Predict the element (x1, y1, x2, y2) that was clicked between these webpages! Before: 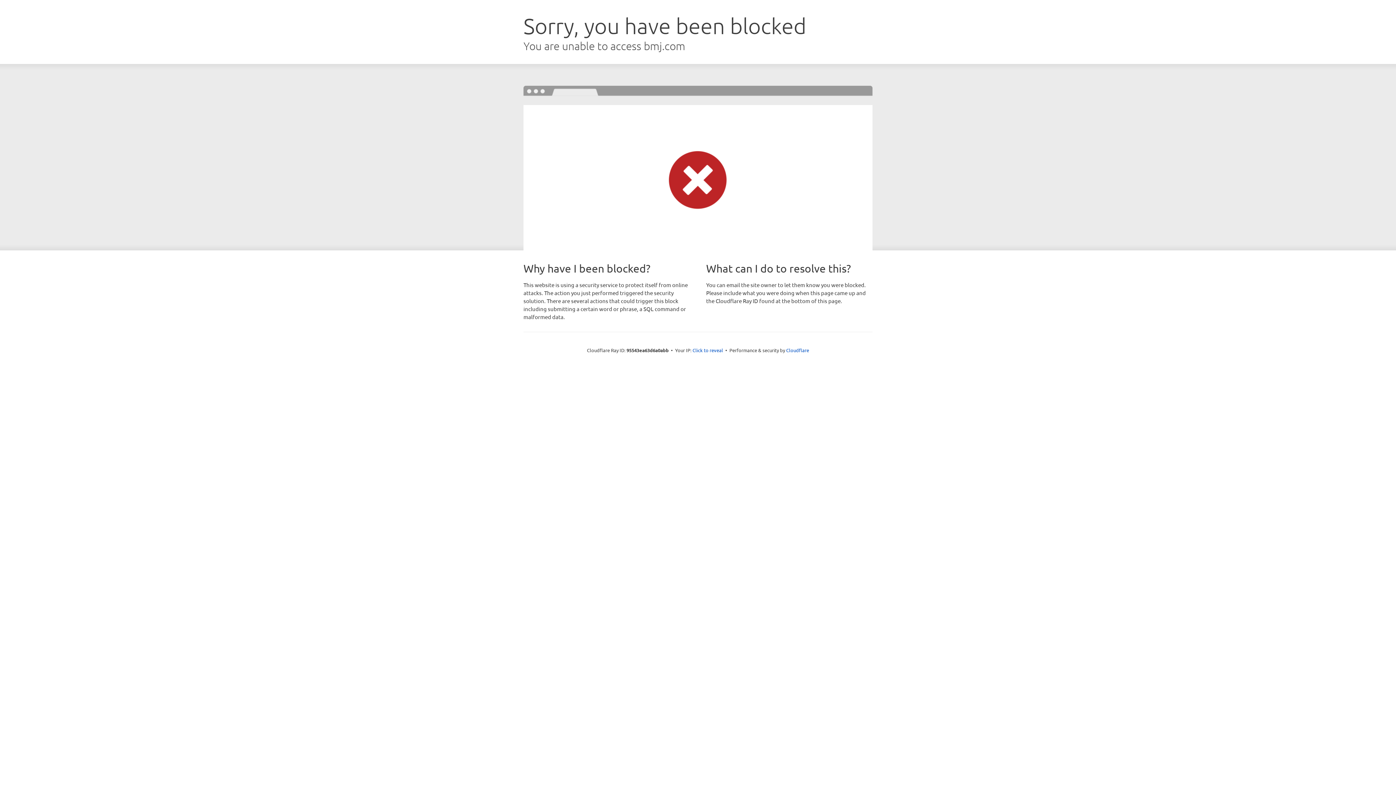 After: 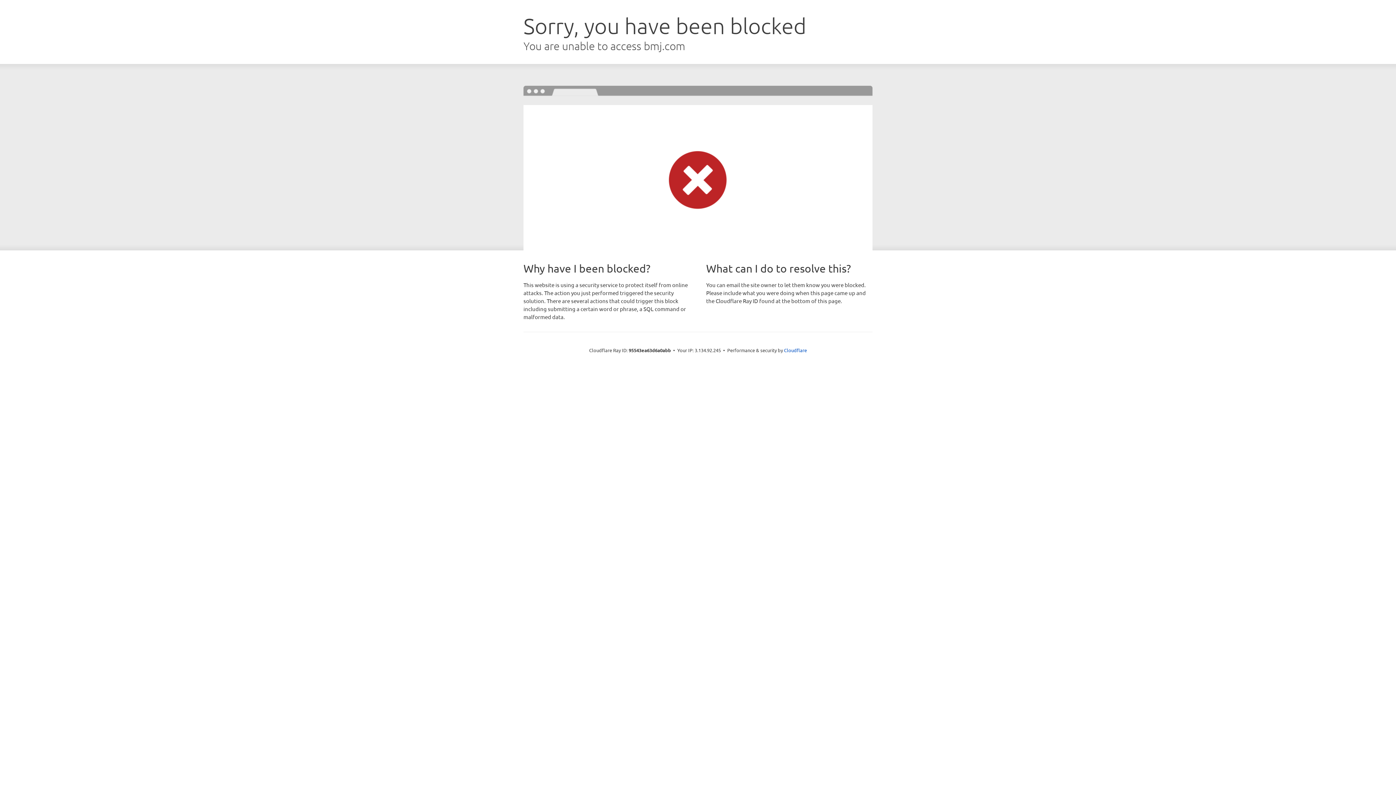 Action: label: Click to reveal bbox: (692, 346, 723, 353)